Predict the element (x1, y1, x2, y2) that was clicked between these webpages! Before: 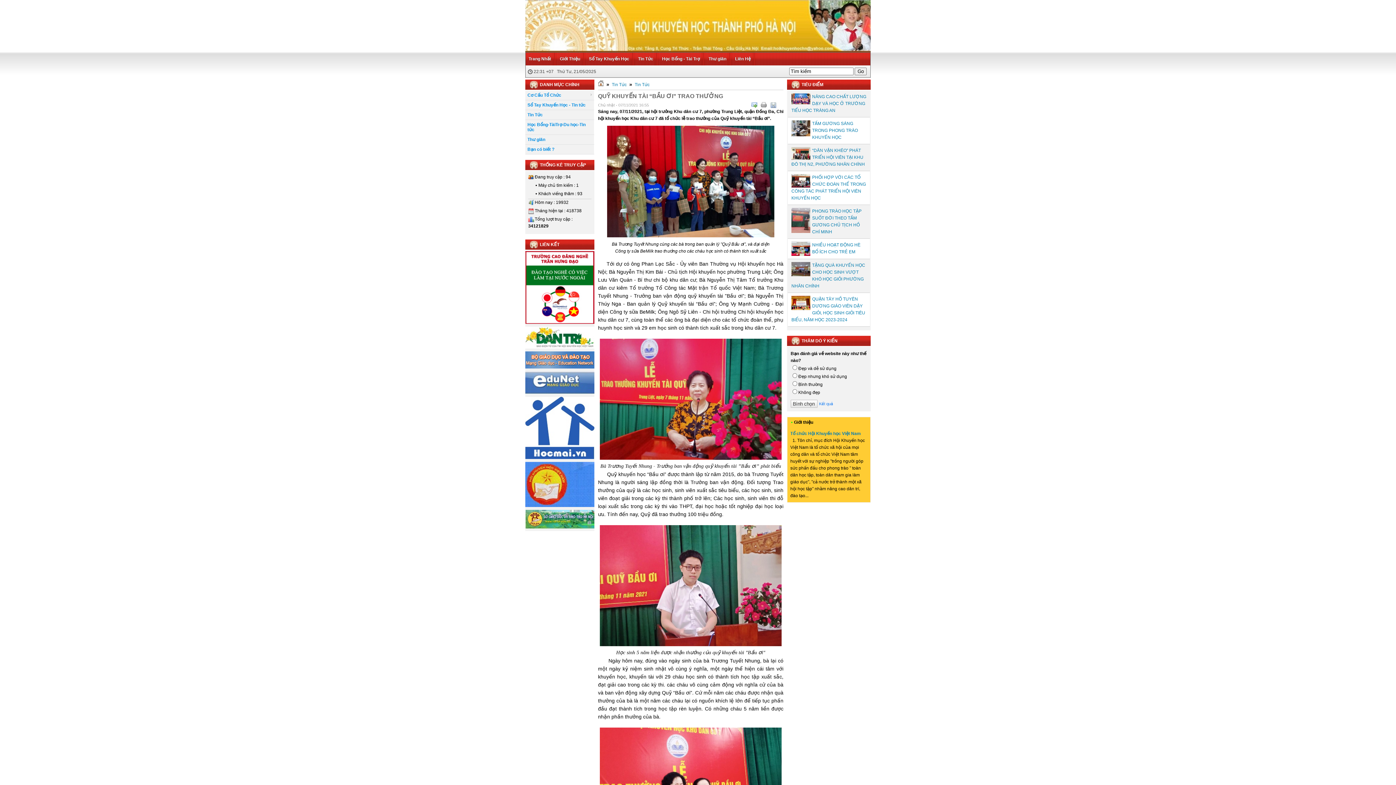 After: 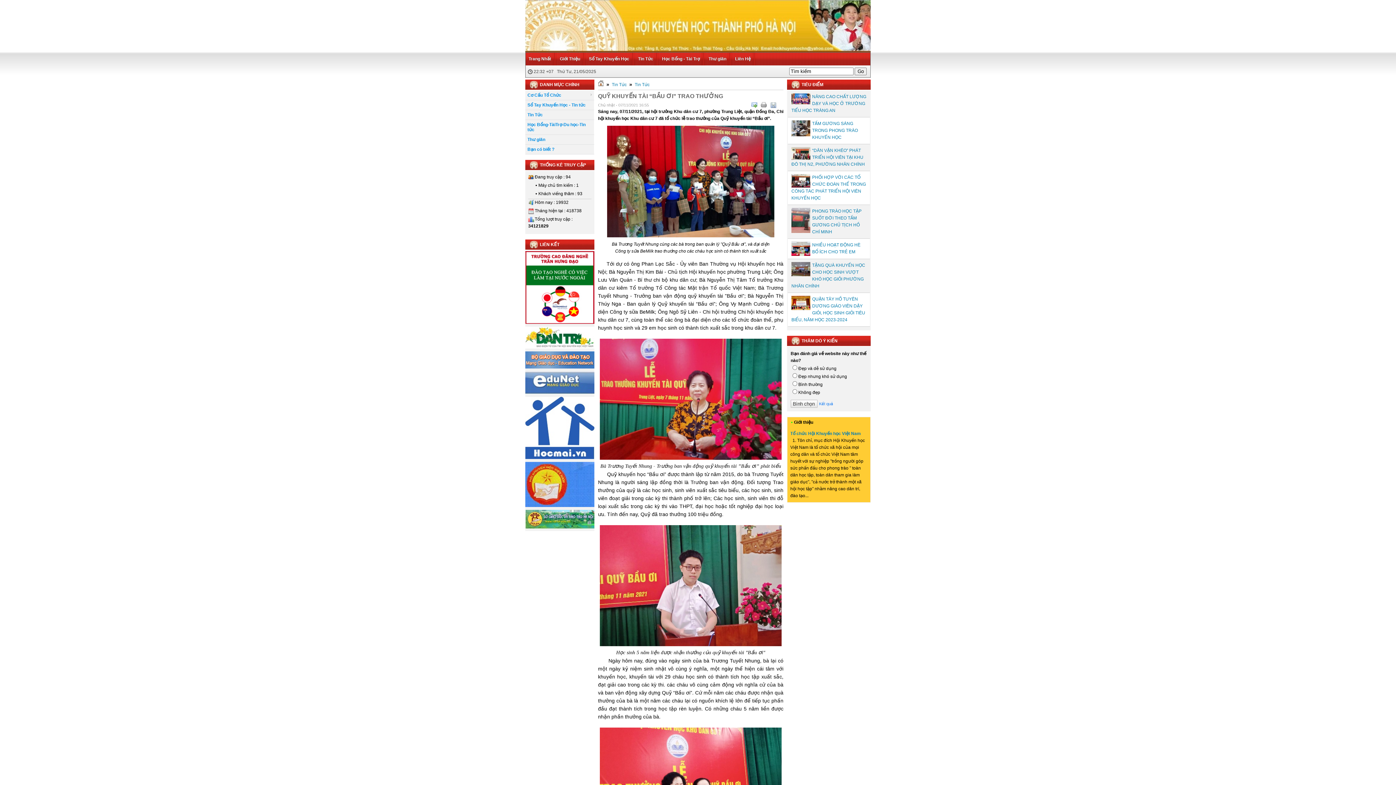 Action: bbox: (787, 504, 817, 508) label: trung tam dạy tốt